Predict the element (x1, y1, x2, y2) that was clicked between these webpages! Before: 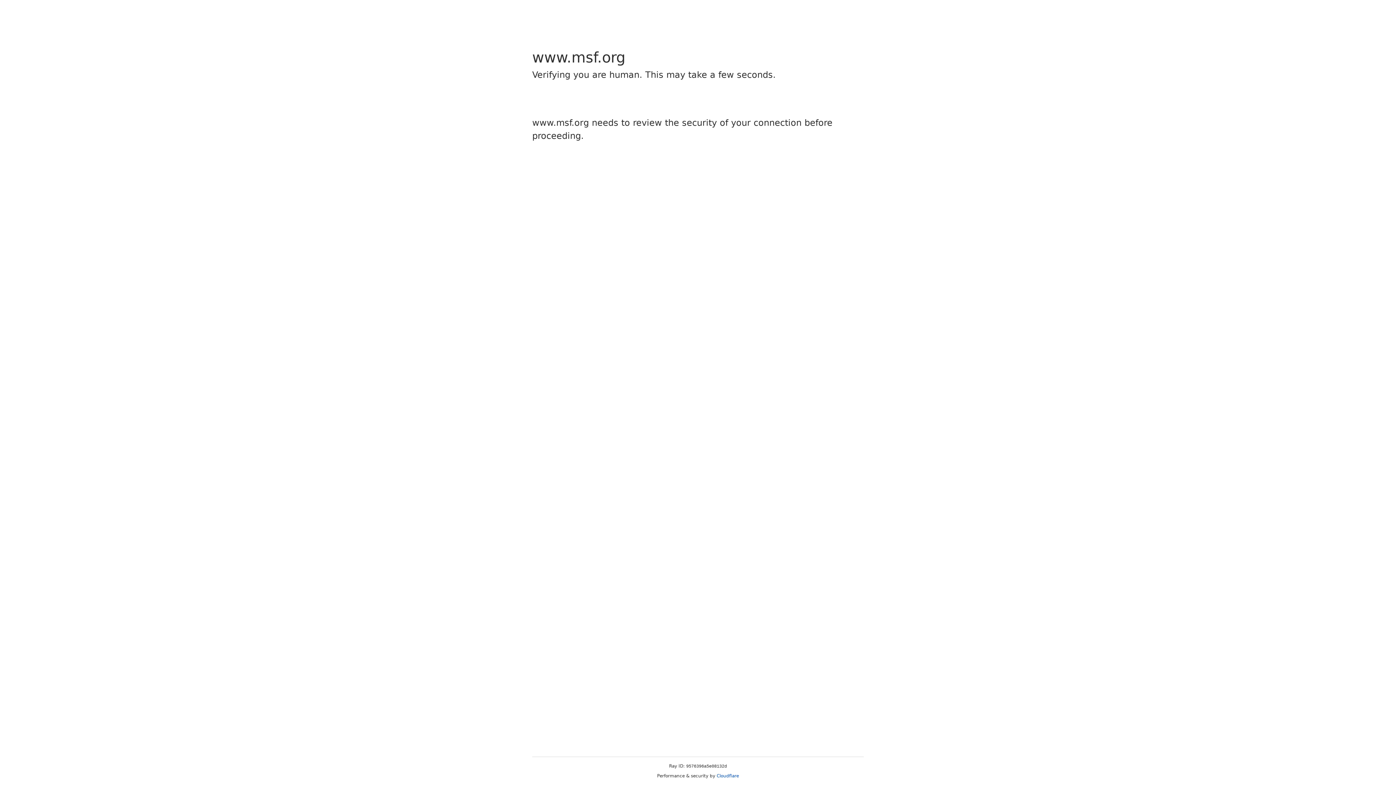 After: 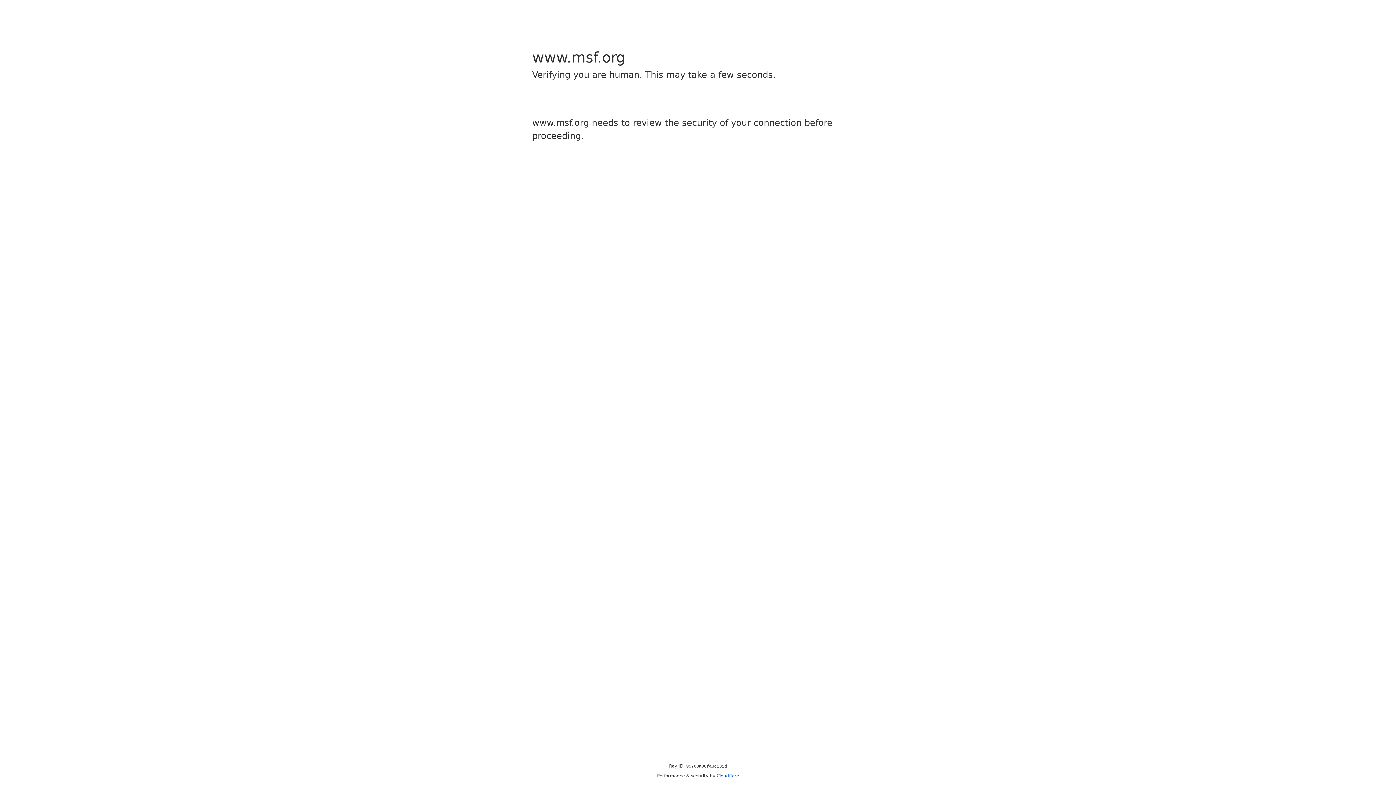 Action: label: Cloudflare bbox: (716, 773, 739, 778)